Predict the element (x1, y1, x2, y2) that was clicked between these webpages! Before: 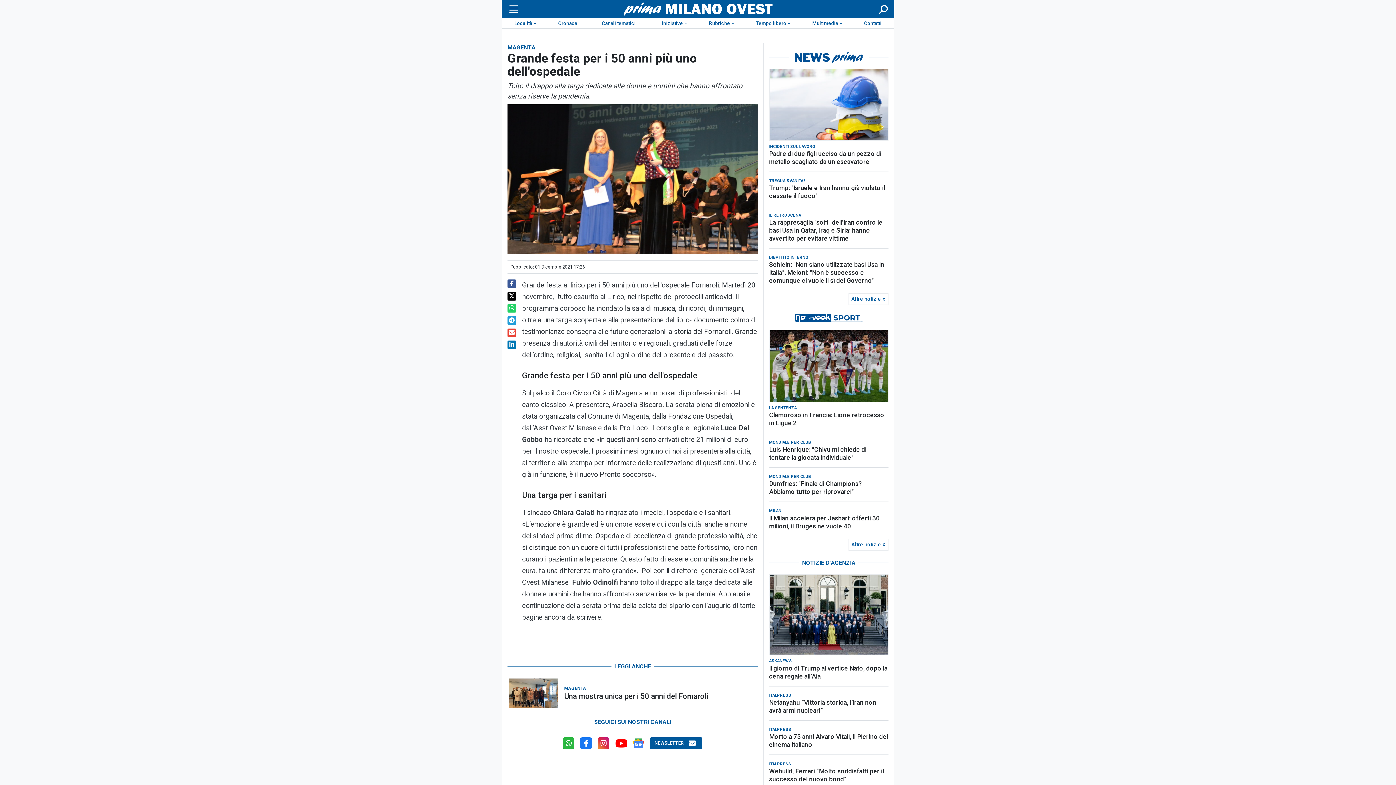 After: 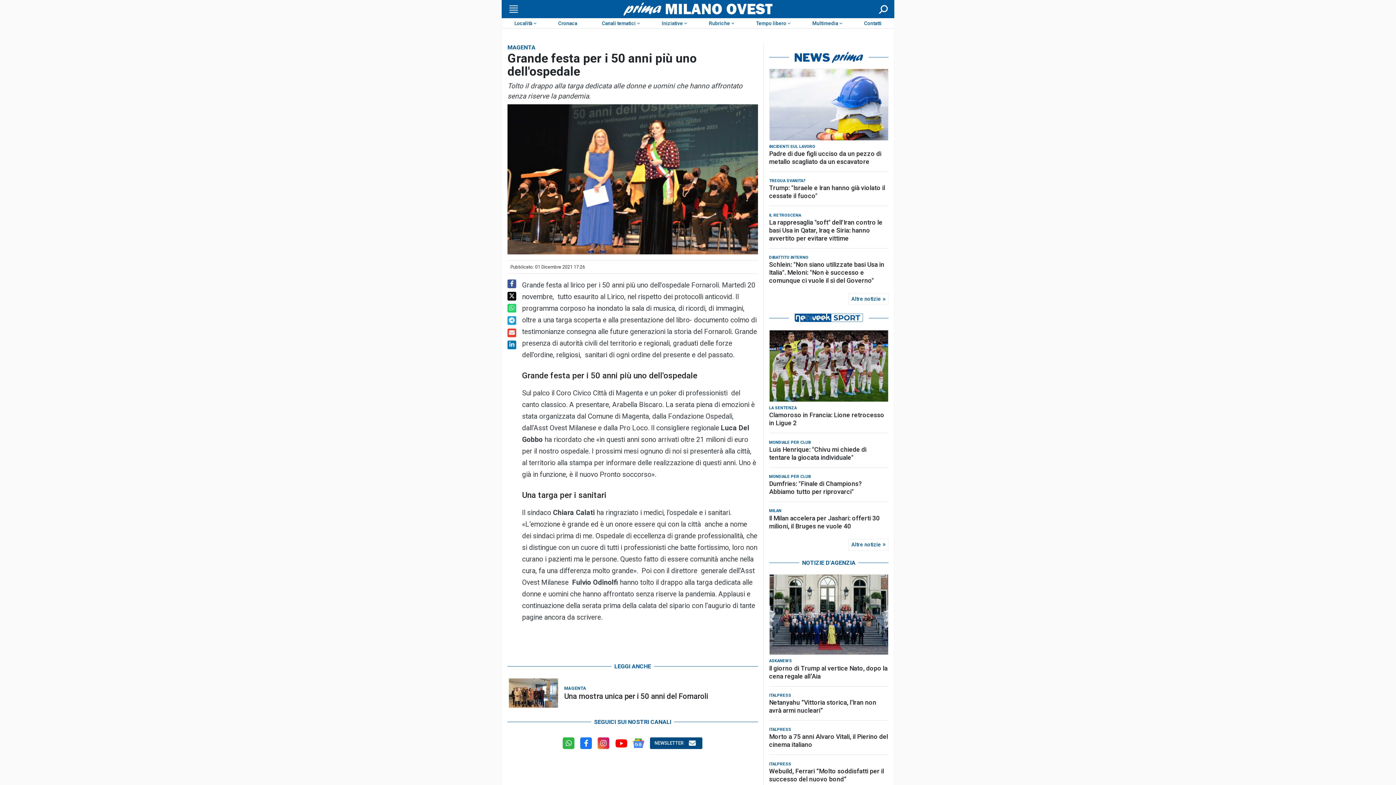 Action: label: NEWSLETTER bbox: (650, 737, 702, 749)